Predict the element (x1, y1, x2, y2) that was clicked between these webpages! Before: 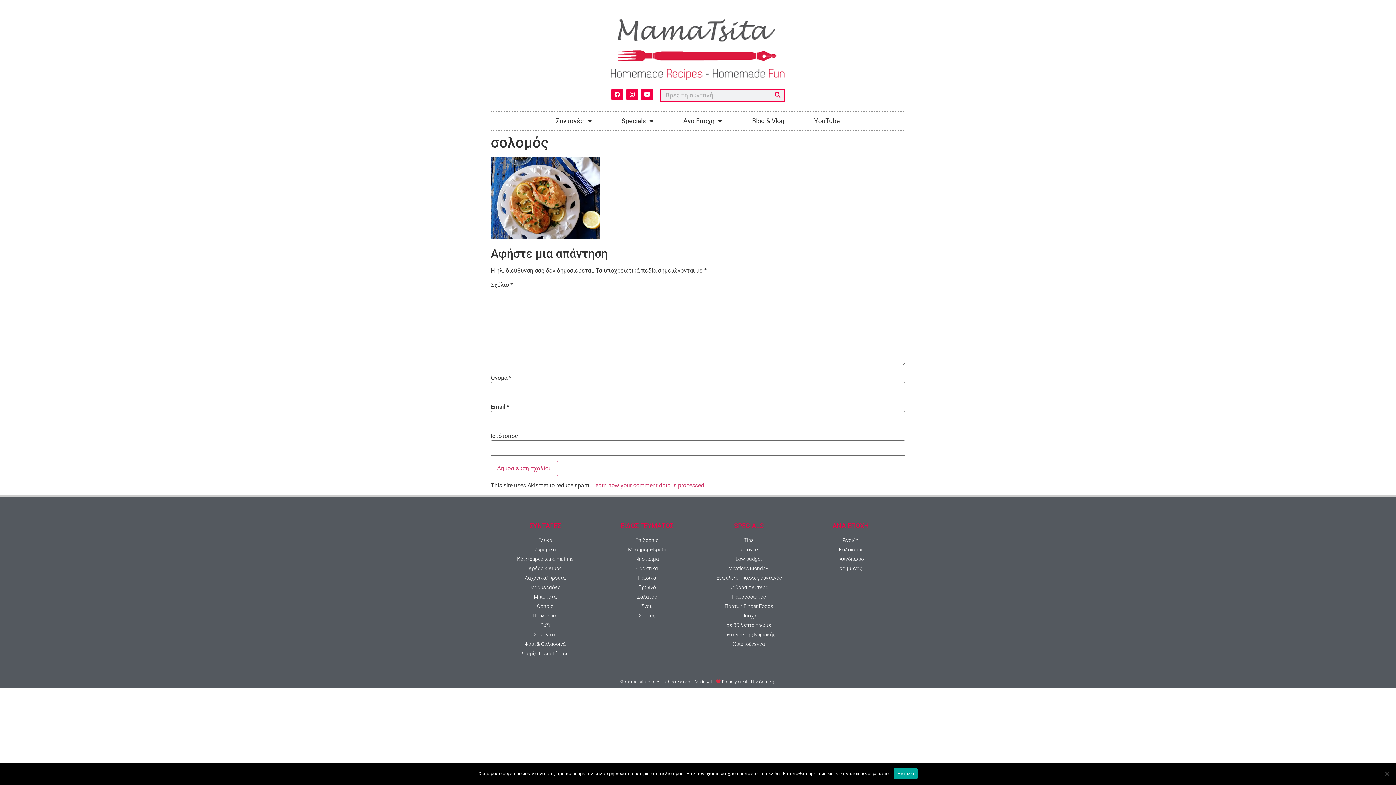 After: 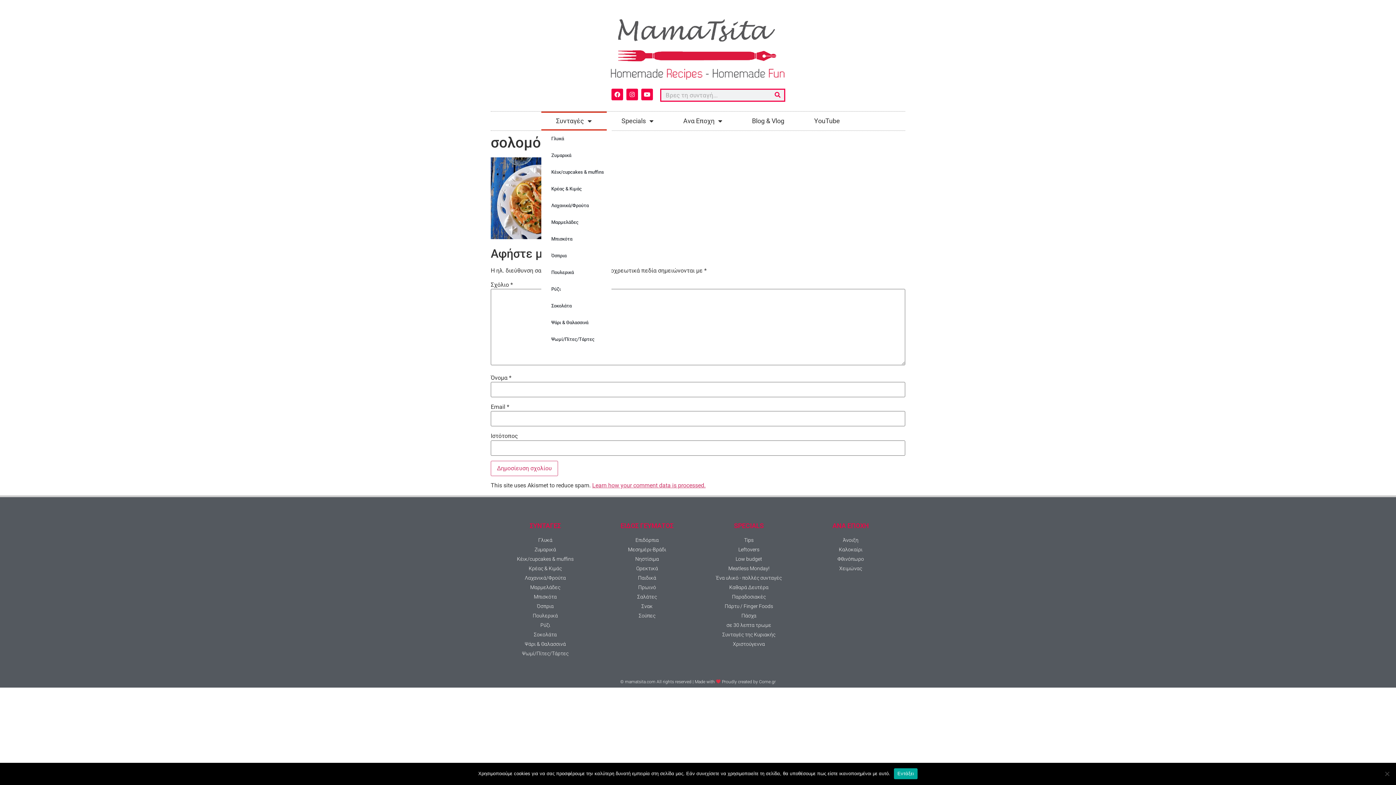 Action: bbox: (541, 111, 606, 130) label: Συνταγές